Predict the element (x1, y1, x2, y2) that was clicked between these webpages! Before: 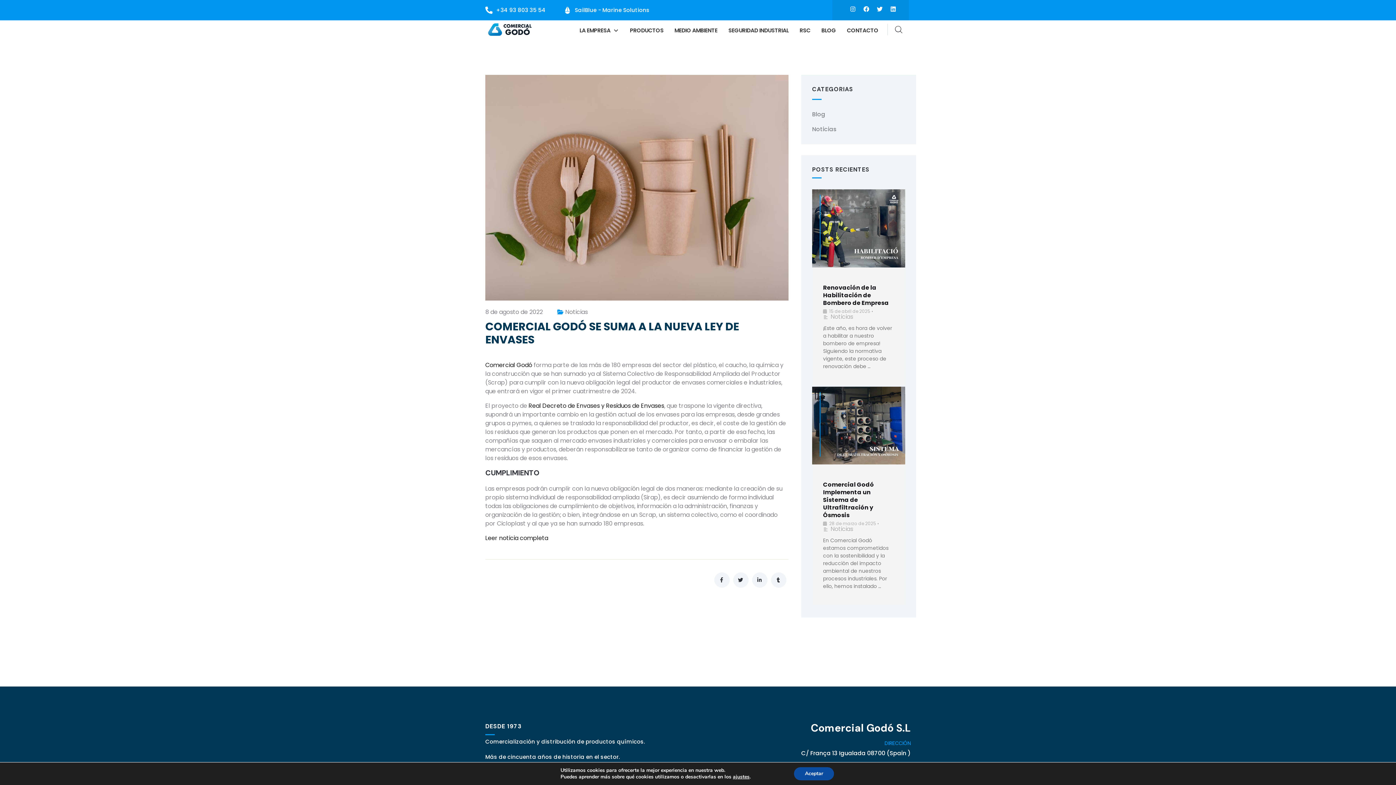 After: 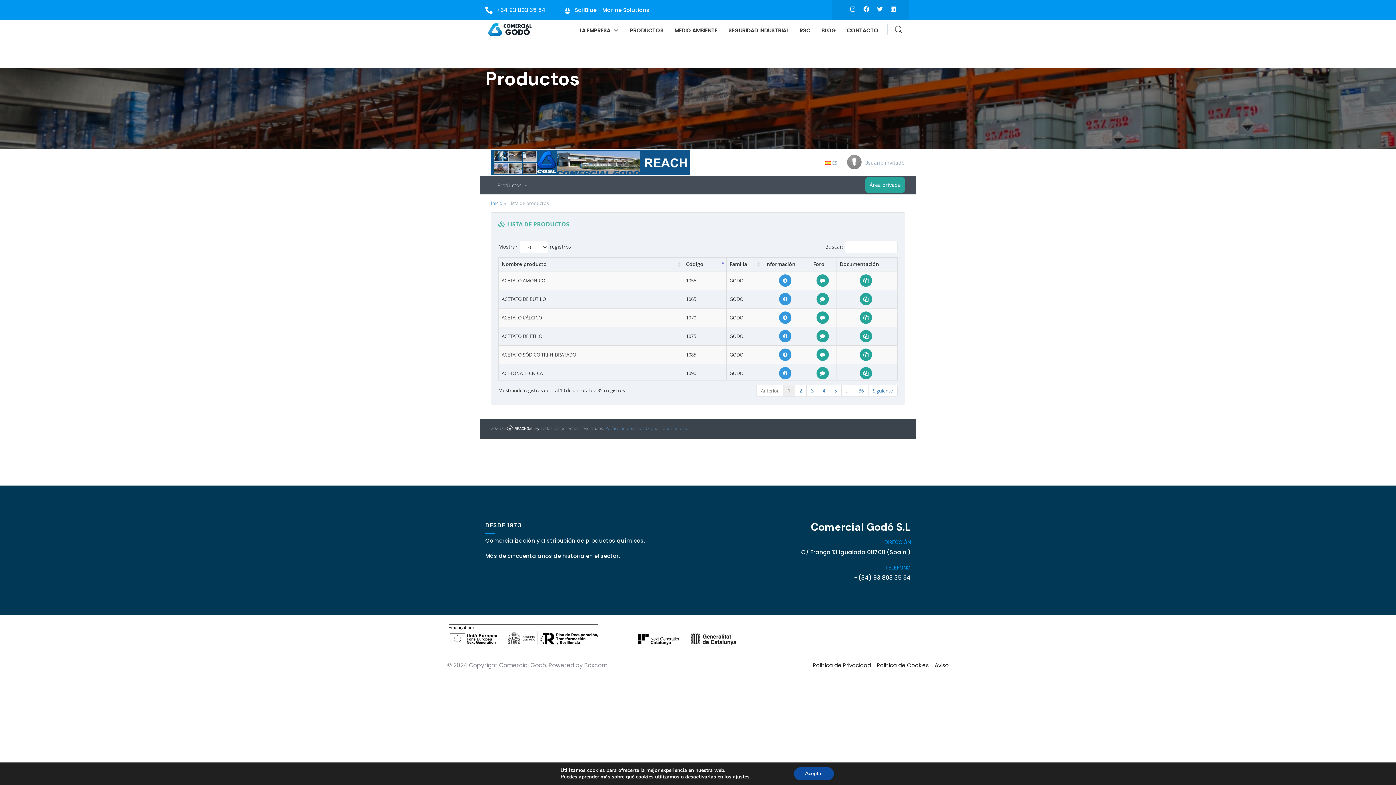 Action: label: PRODUCTOS bbox: (624, 22, 669, 38)